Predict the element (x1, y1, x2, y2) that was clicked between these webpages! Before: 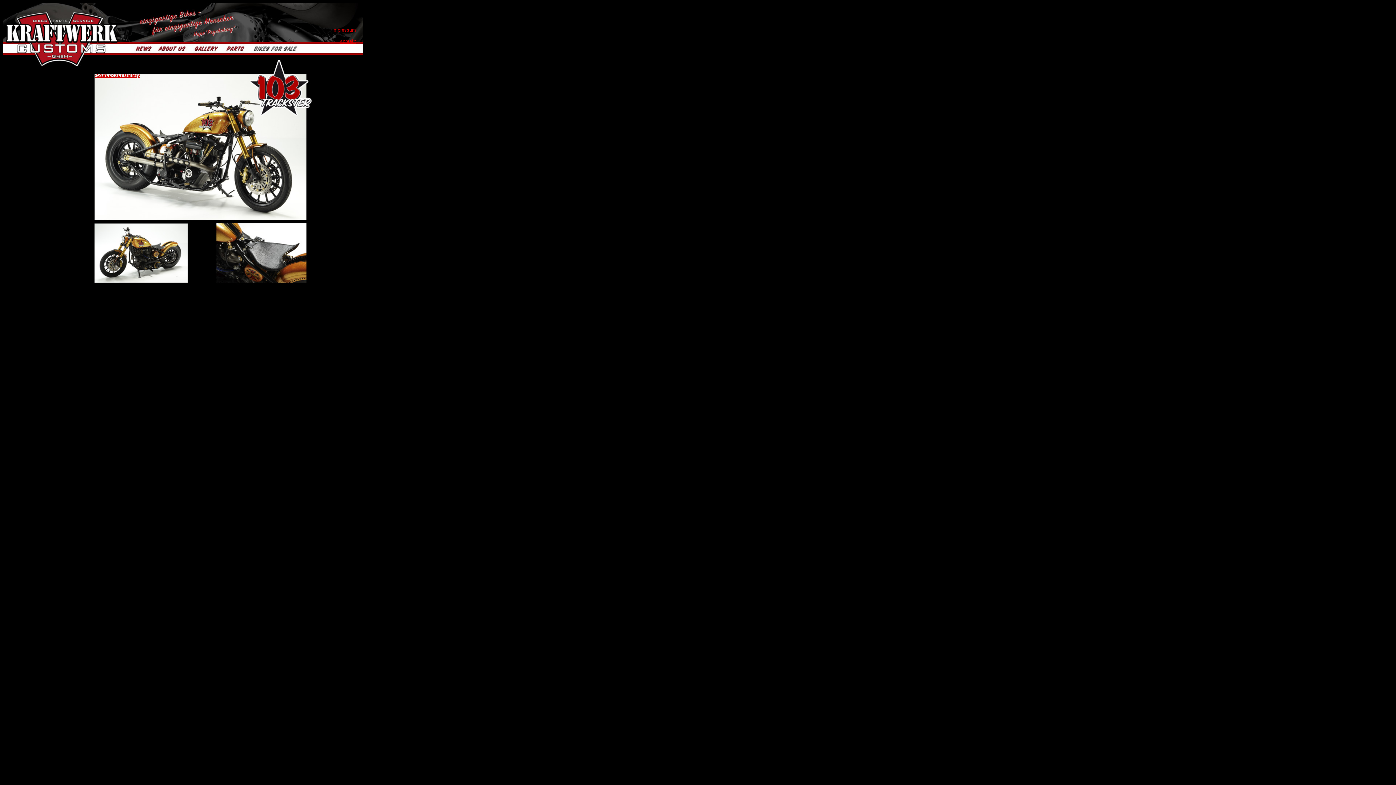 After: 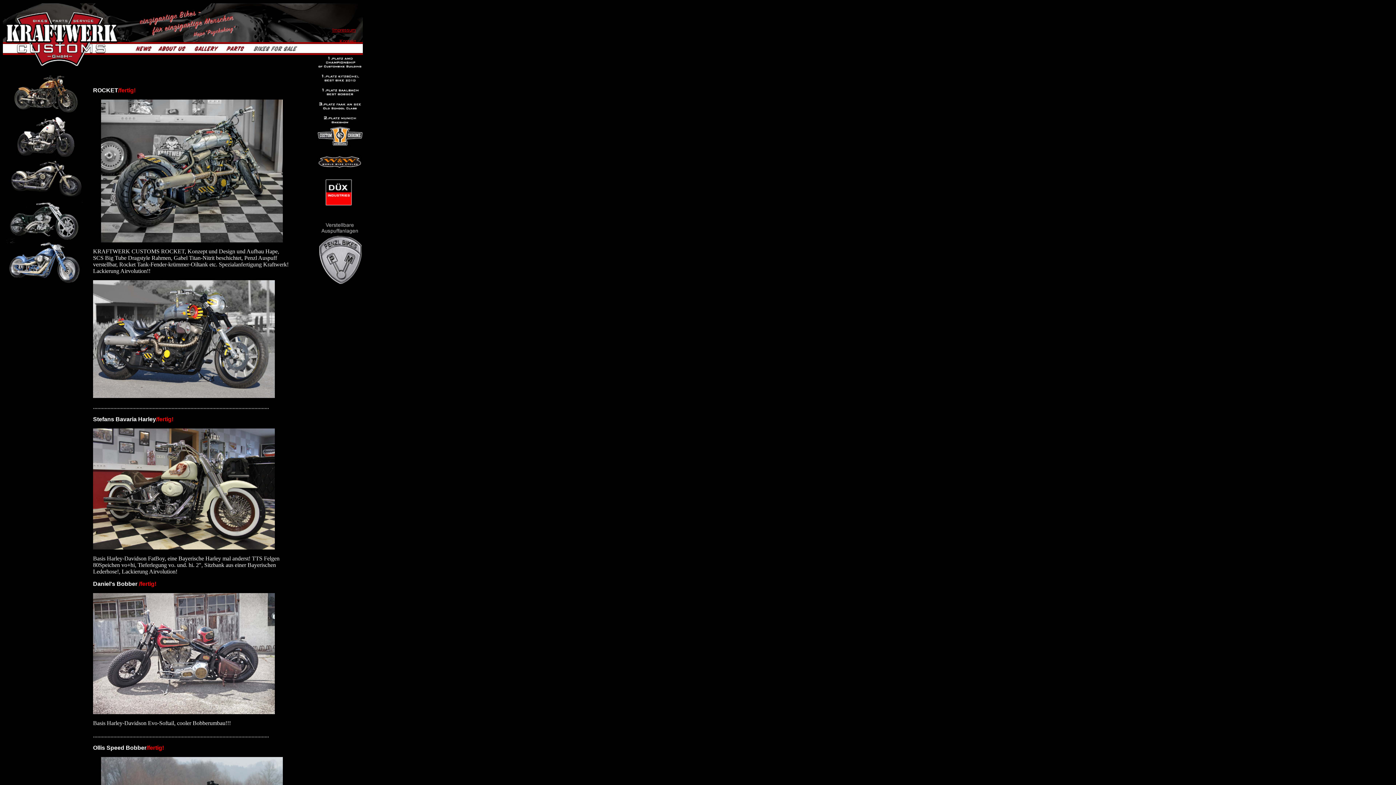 Action: bbox: (131, 49, 154, 56)